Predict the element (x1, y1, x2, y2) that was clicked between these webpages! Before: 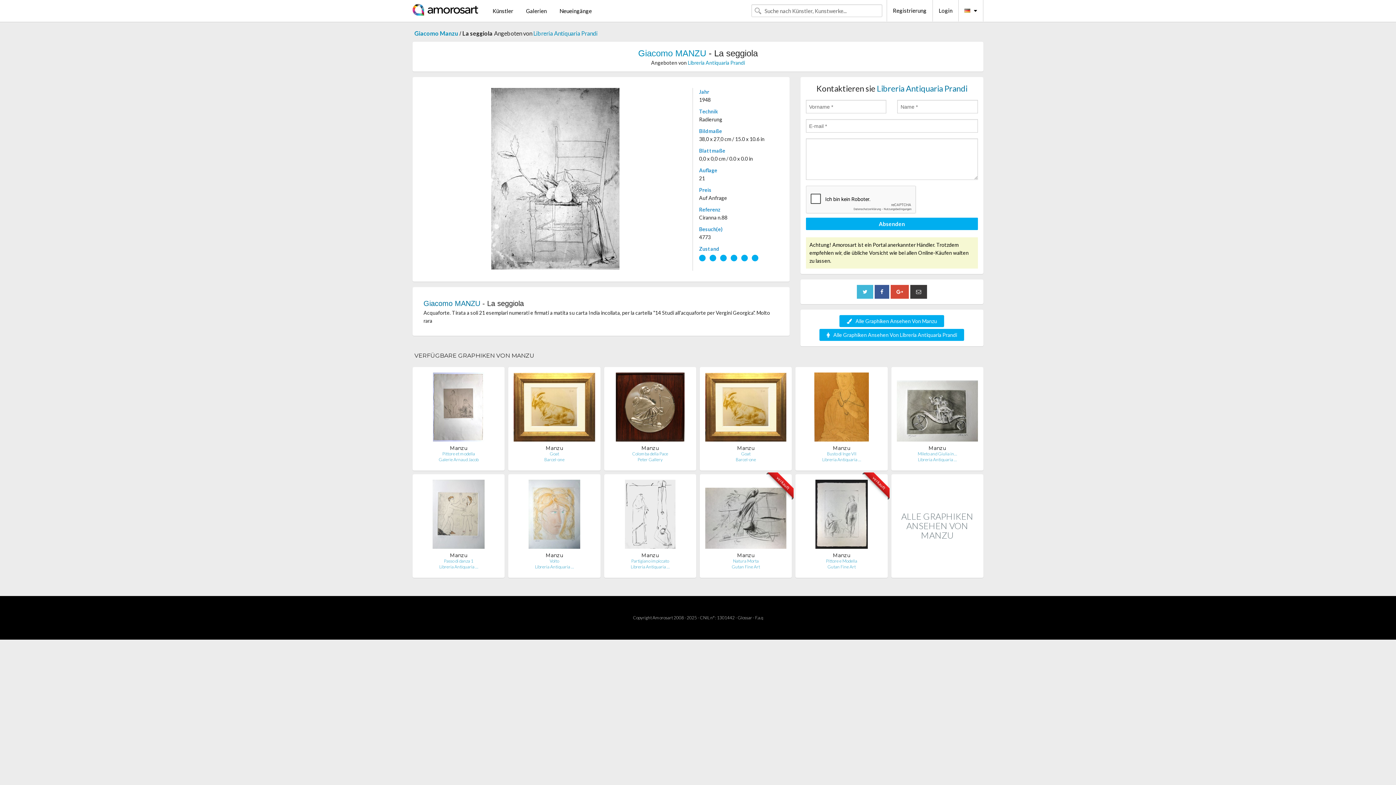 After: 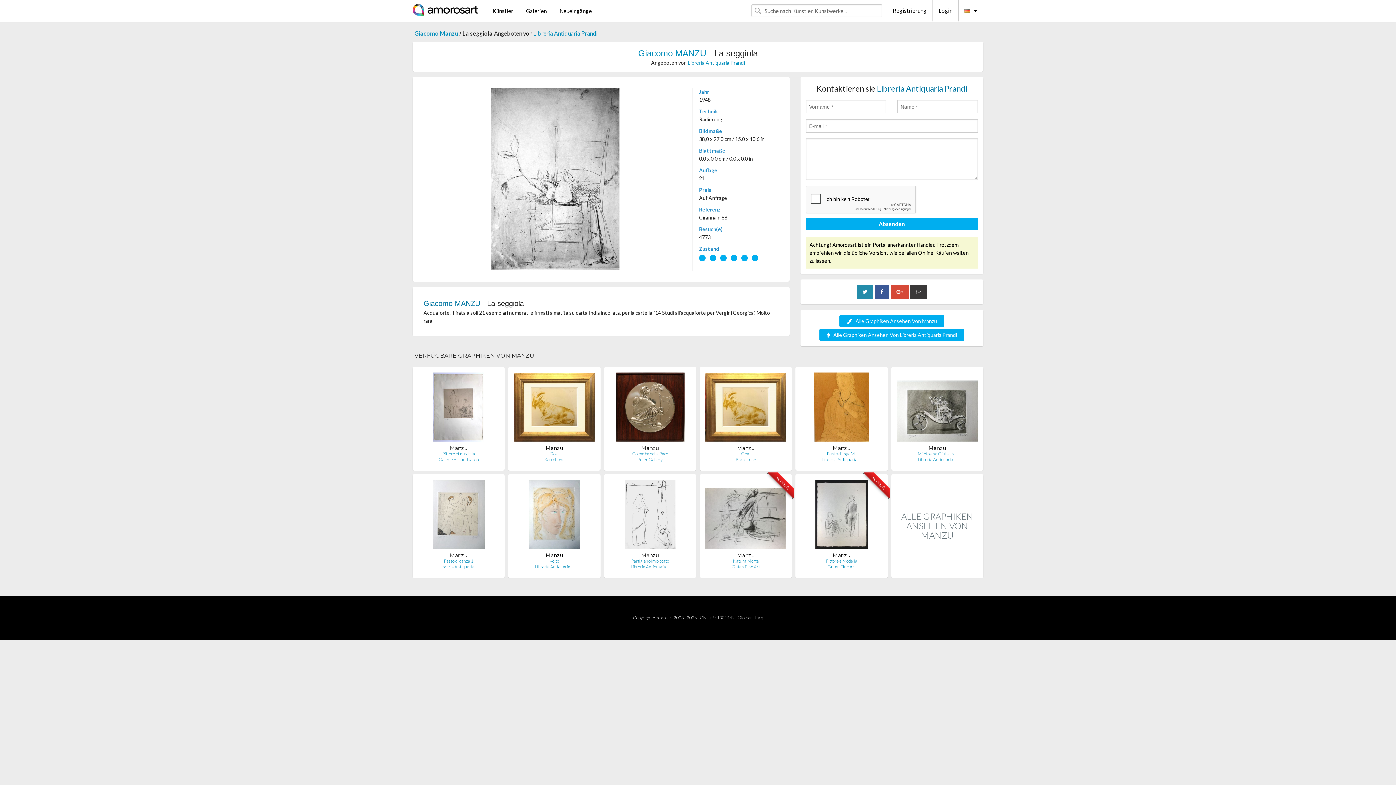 Action: bbox: (857, 288, 873, 294)